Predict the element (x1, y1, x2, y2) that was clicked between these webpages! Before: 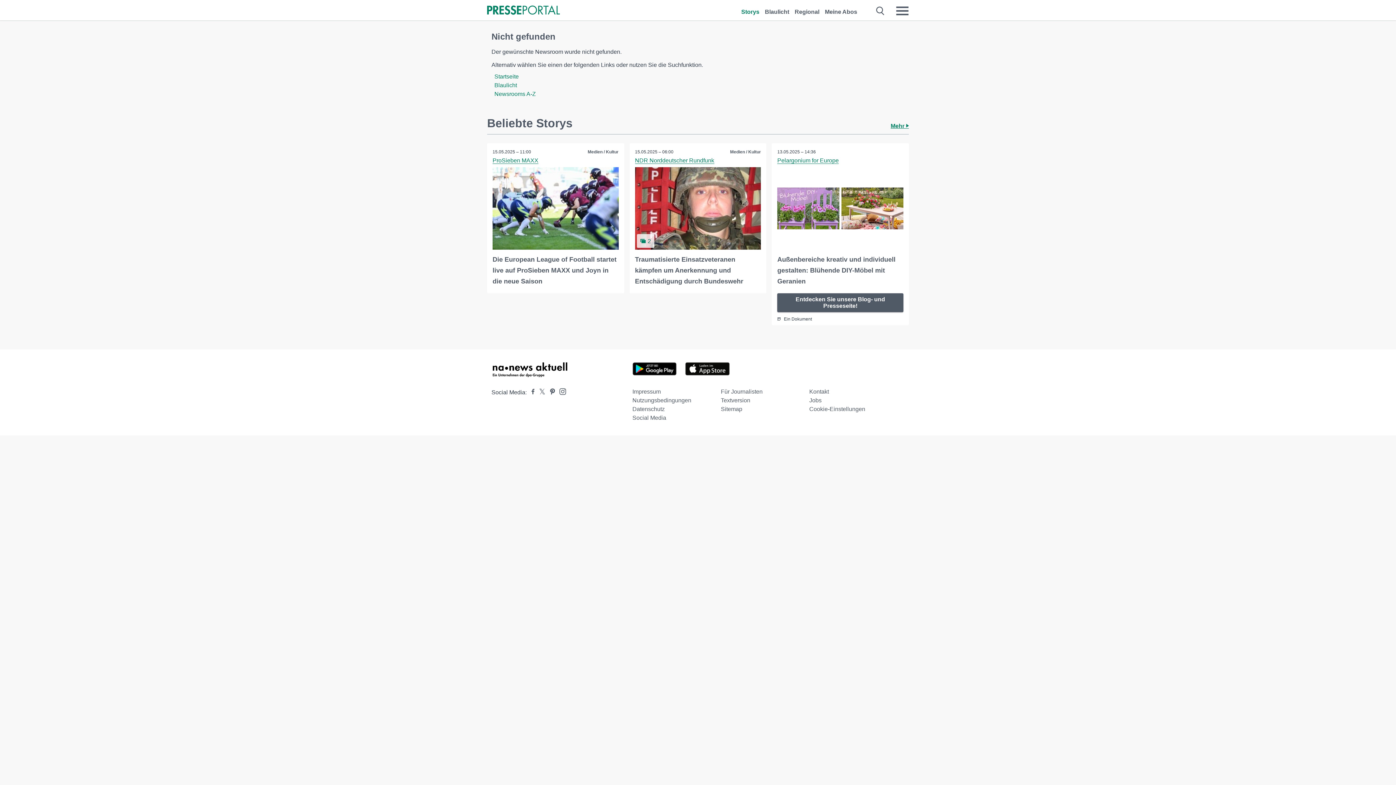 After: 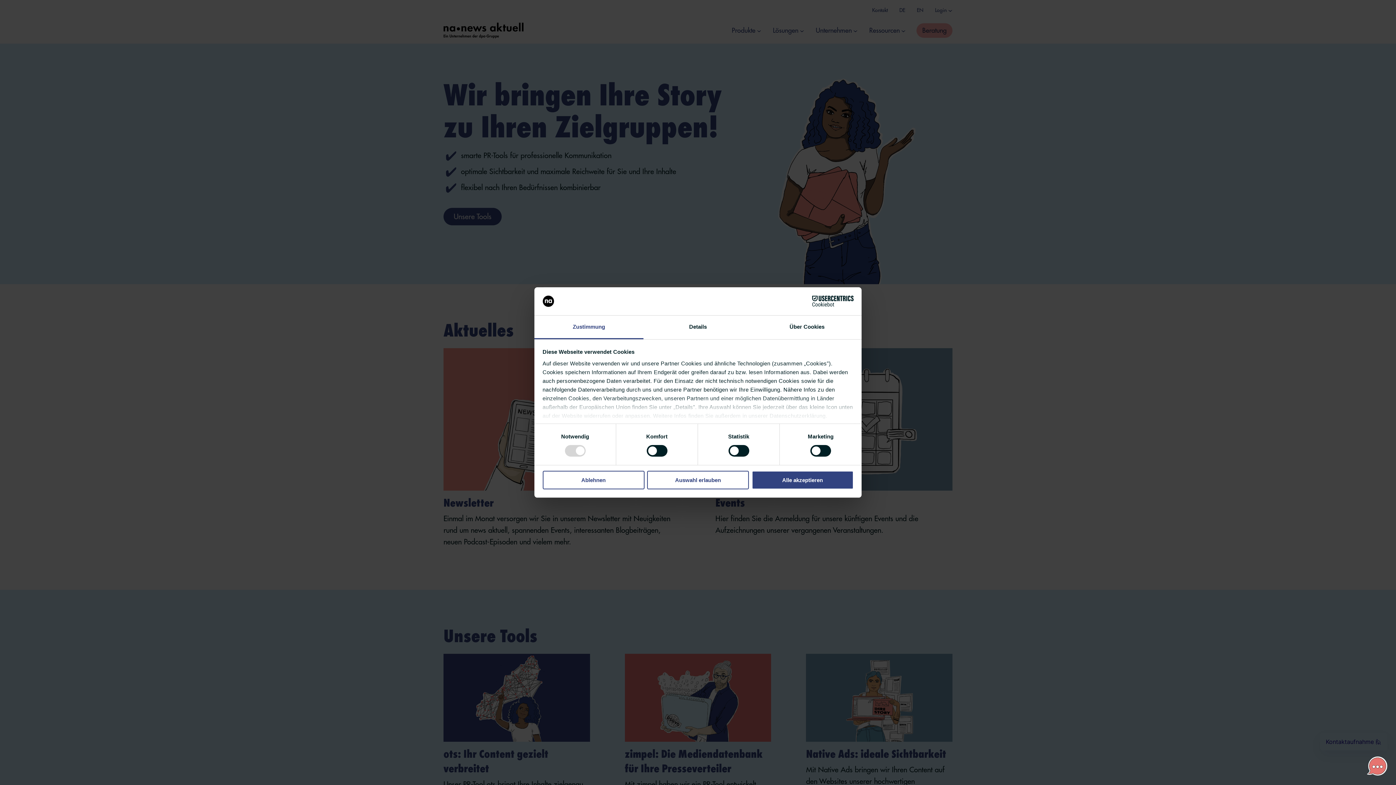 Action: bbox: (491, 372, 568, 378)